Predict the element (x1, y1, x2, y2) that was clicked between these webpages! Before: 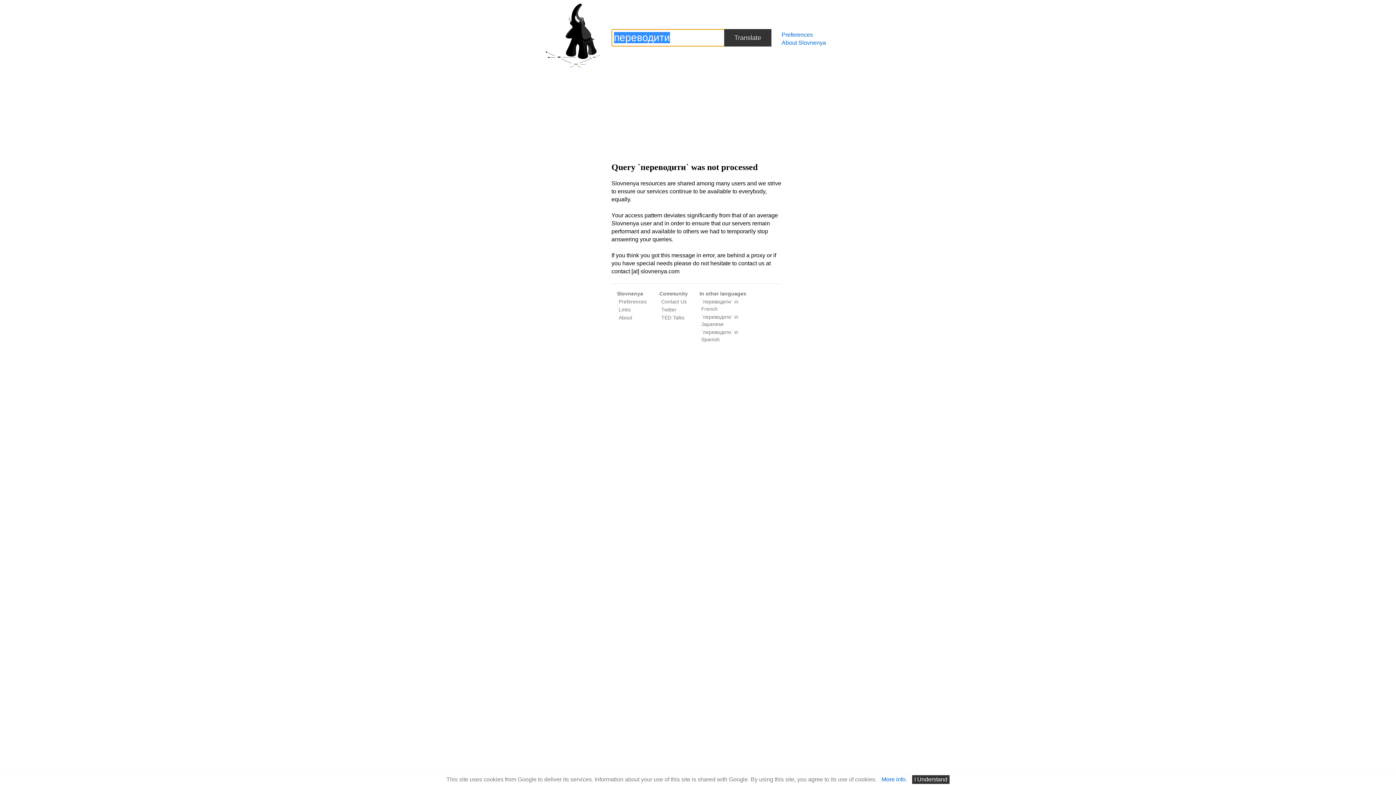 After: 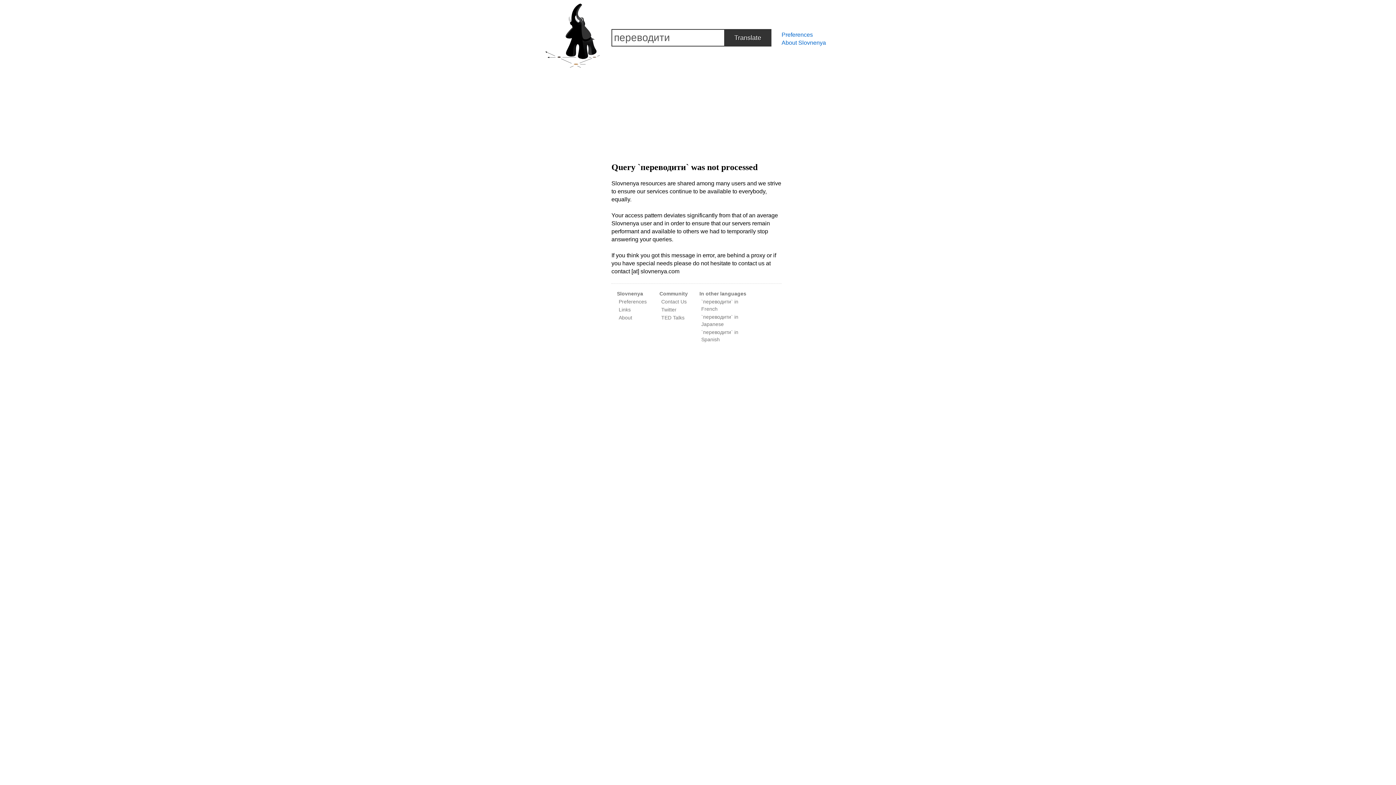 Action: label: I Understand bbox: (912, 775, 949, 784)